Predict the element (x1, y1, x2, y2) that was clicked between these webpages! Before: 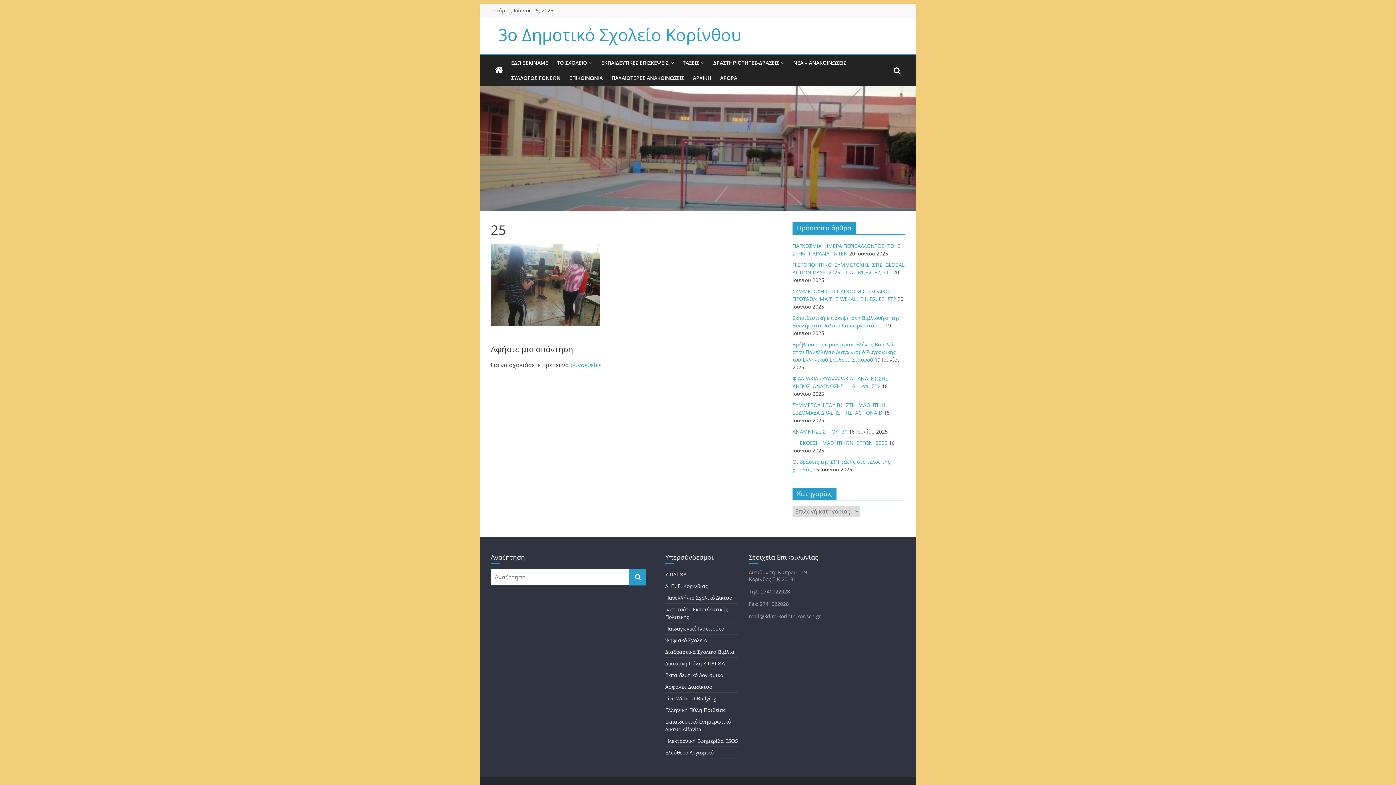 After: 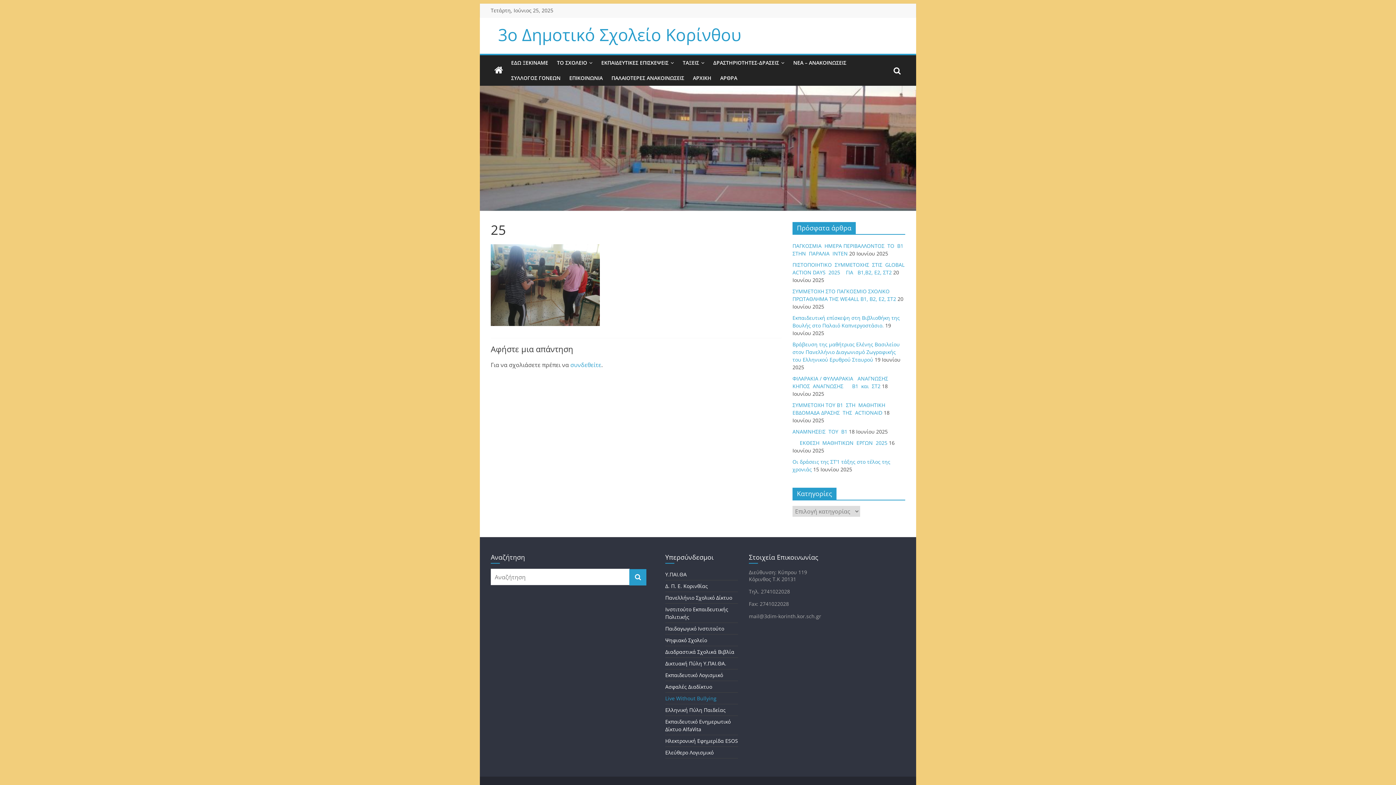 Action: bbox: (665, 695, 716, 702) label: Live Without Bullying